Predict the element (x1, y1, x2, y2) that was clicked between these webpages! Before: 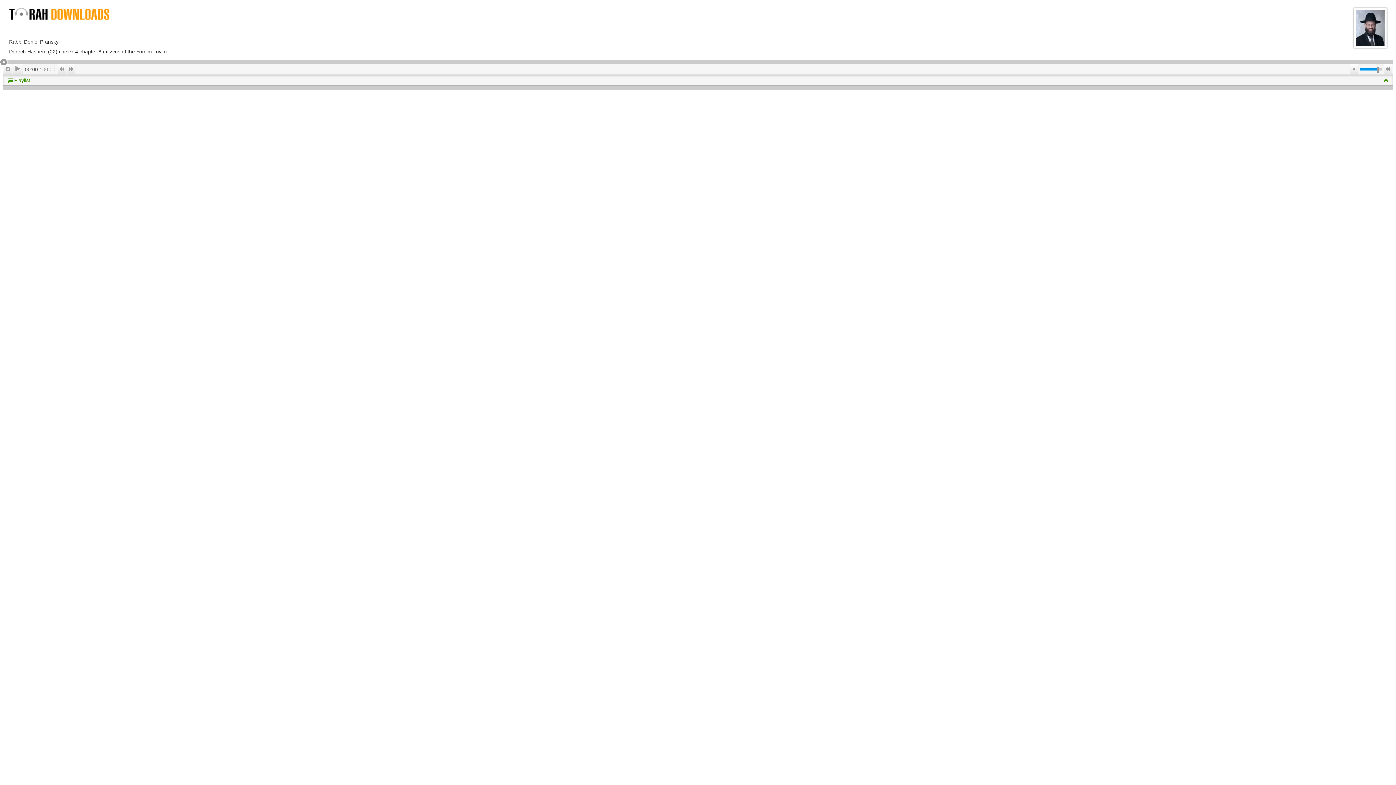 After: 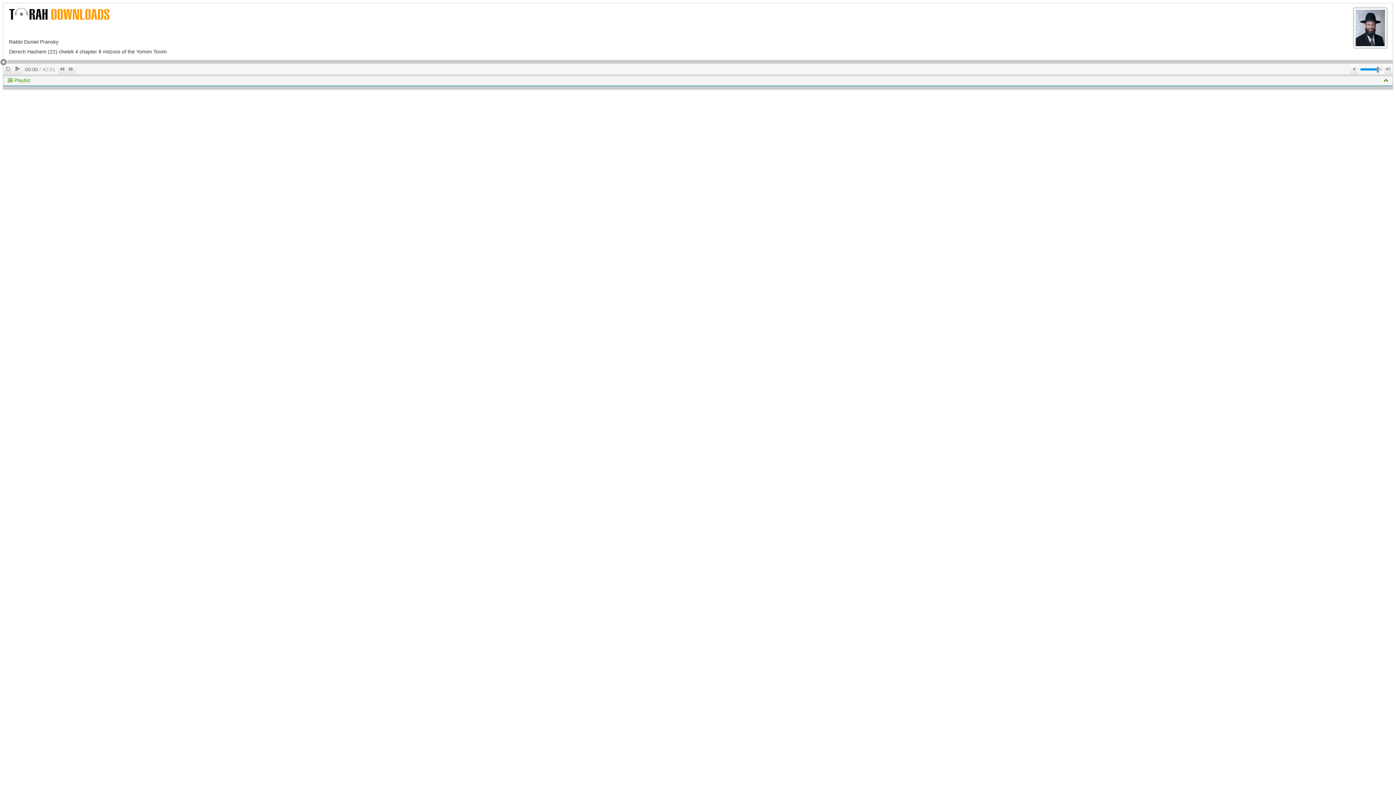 Action: bbox: (1376, 66, 1379, 72)